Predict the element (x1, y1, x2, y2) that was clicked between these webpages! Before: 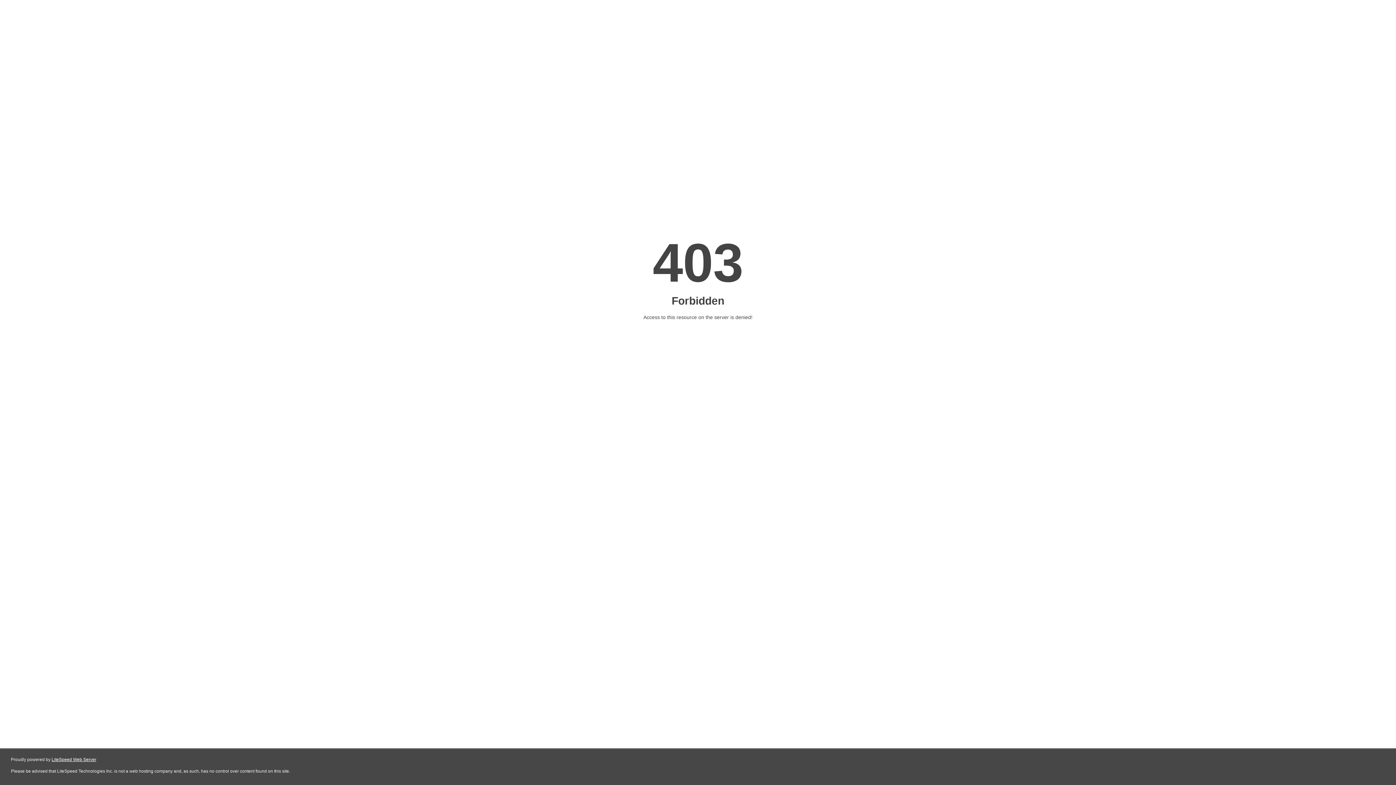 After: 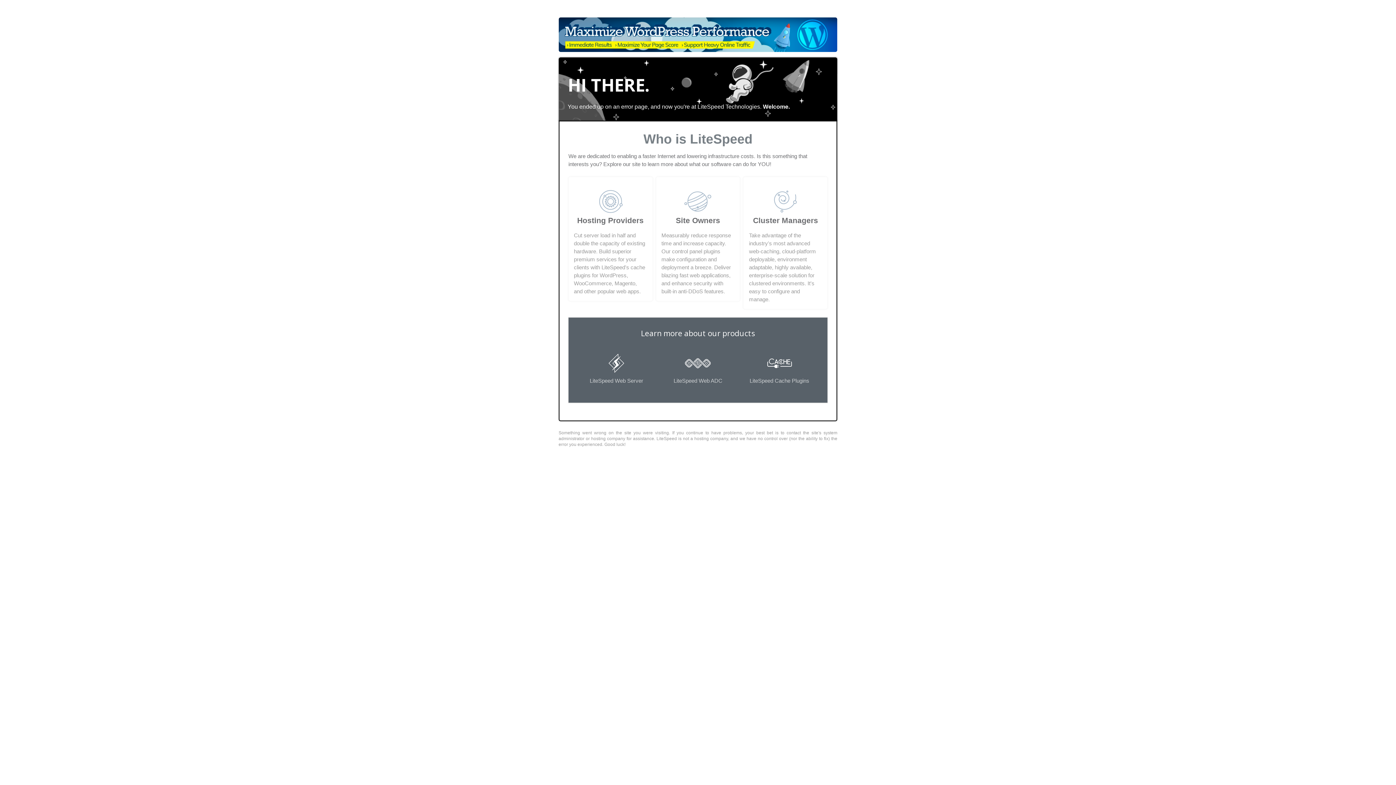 Action: label: LiteSpeed Web Server bbox: (51, 757, 96, 762)